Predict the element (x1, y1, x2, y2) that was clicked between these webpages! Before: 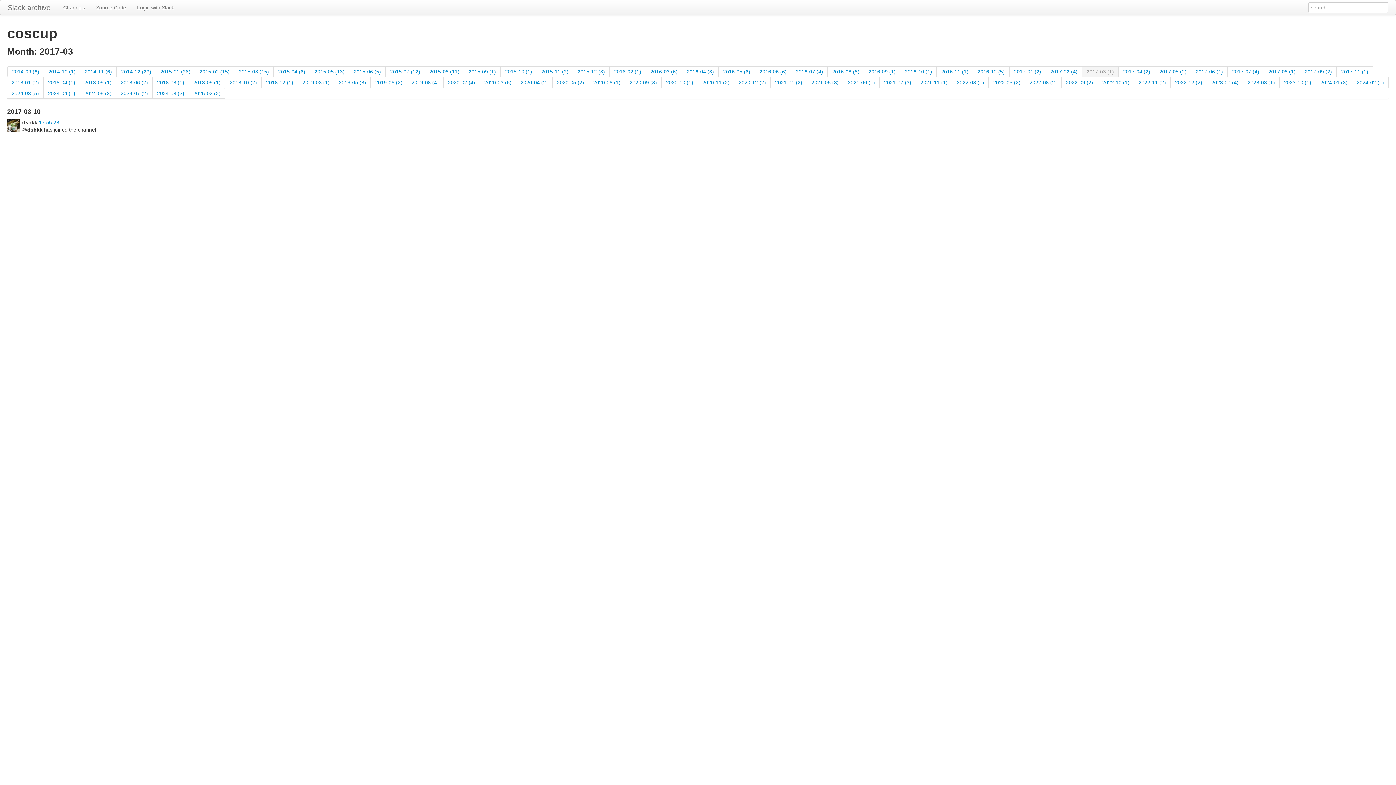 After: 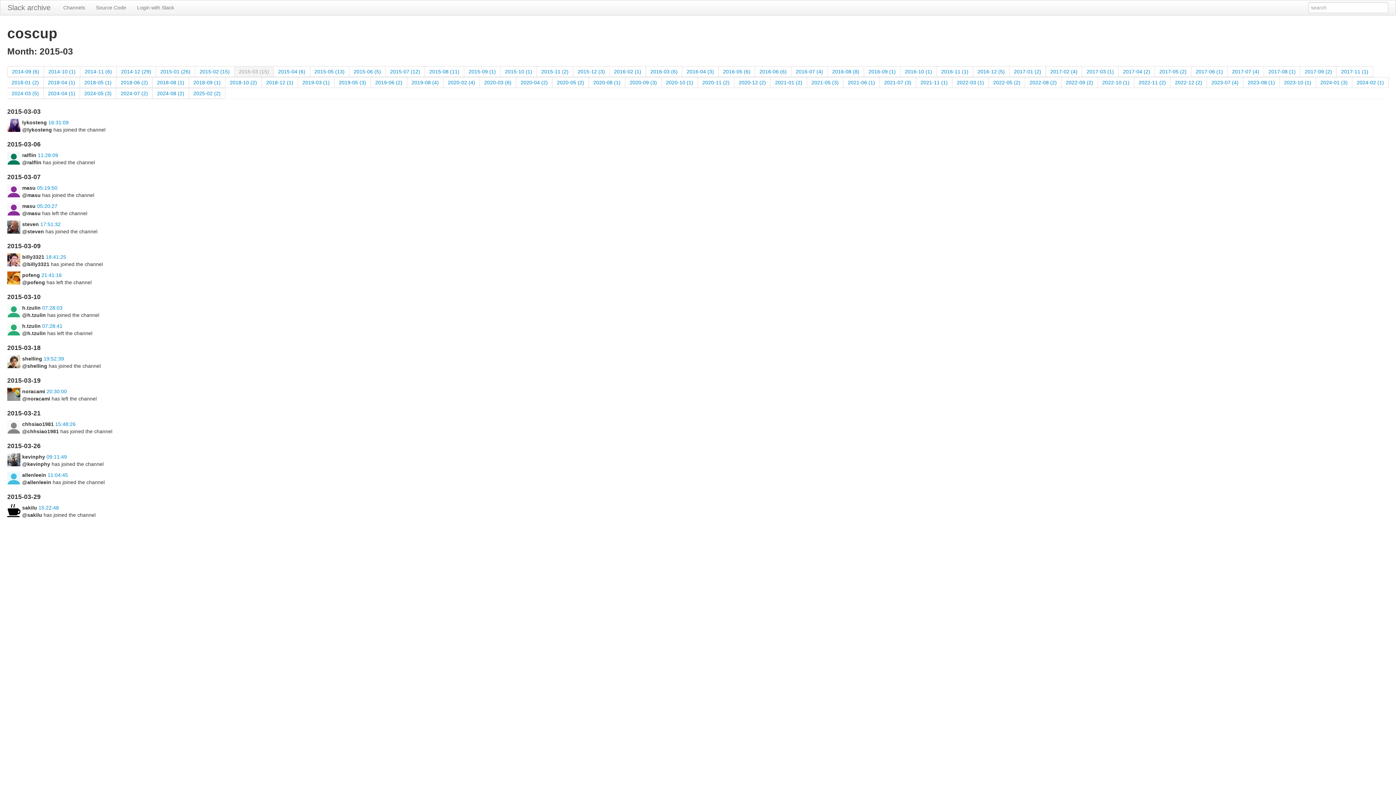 Action: bbox: (234, 66, 273, 77) label: 2015-03 (15)